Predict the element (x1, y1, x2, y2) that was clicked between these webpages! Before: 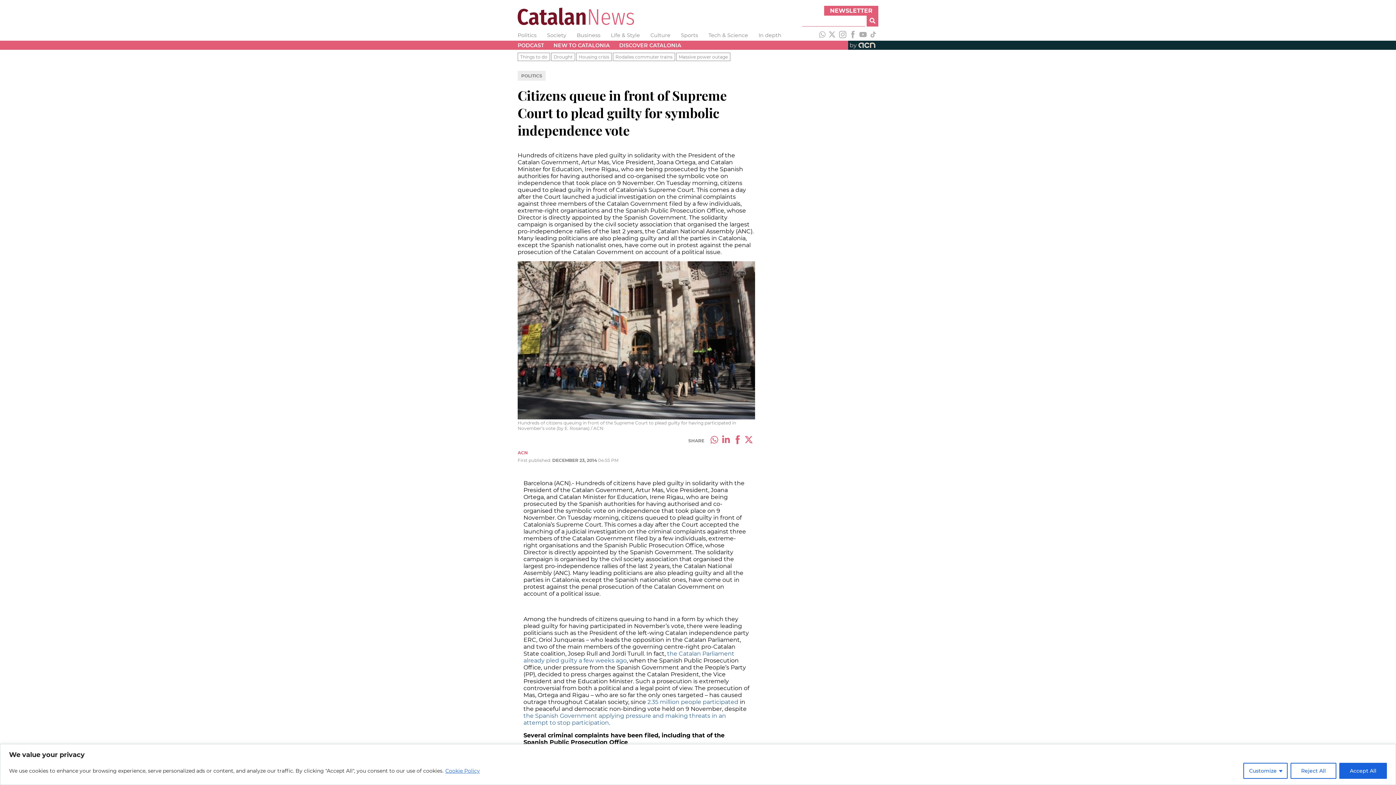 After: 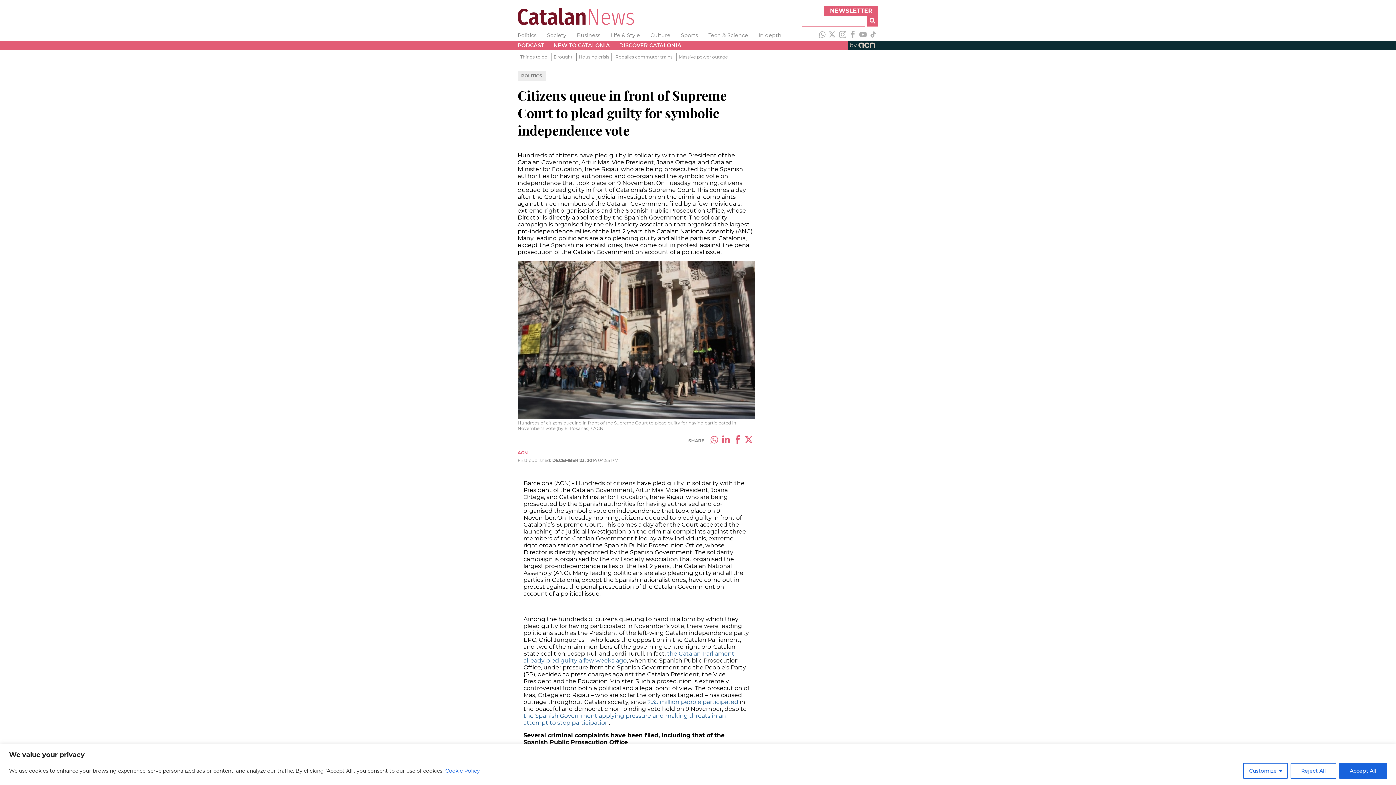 Action: bbox: (743, 435, 755, 445)